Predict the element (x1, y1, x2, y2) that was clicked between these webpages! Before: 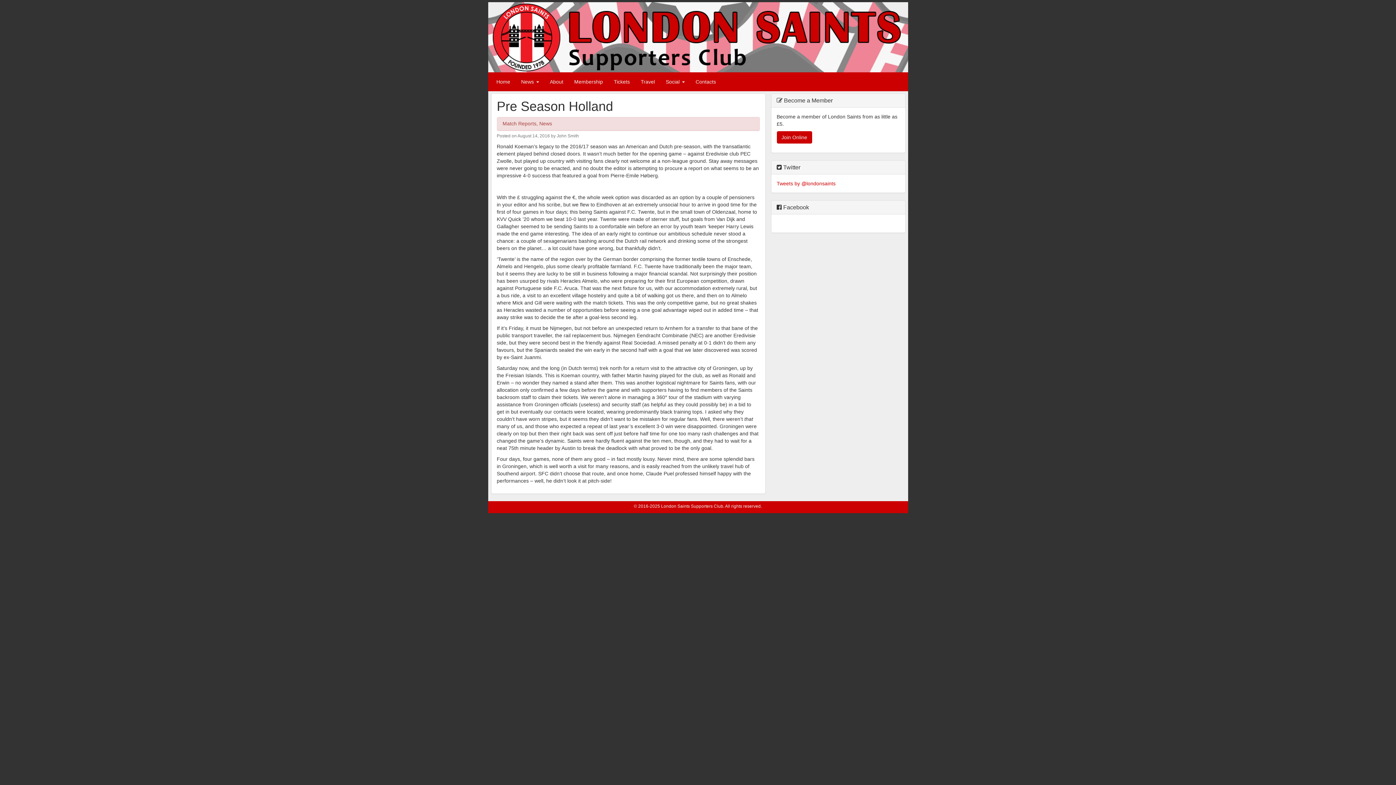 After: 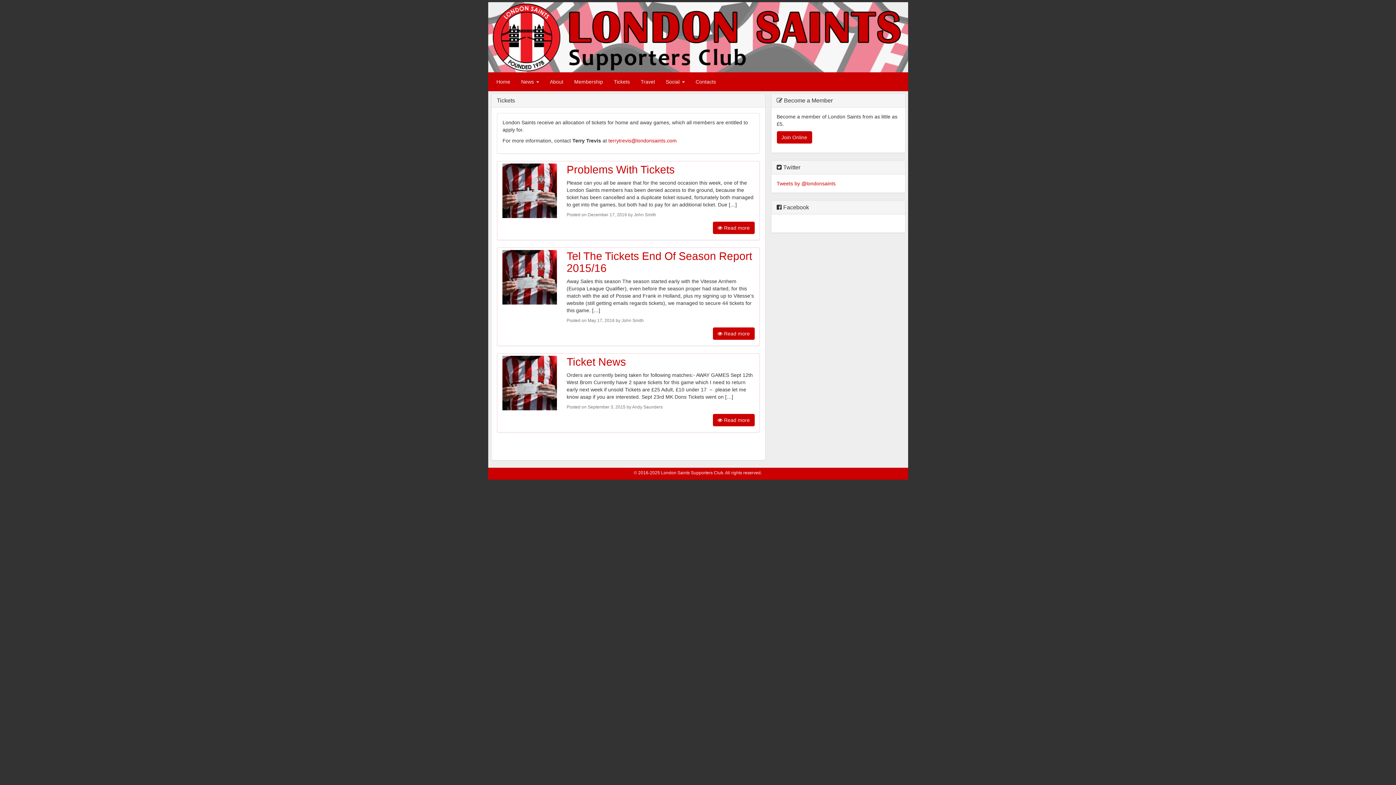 Action: label: Tickets bbox: (608, 72, 635, 90)